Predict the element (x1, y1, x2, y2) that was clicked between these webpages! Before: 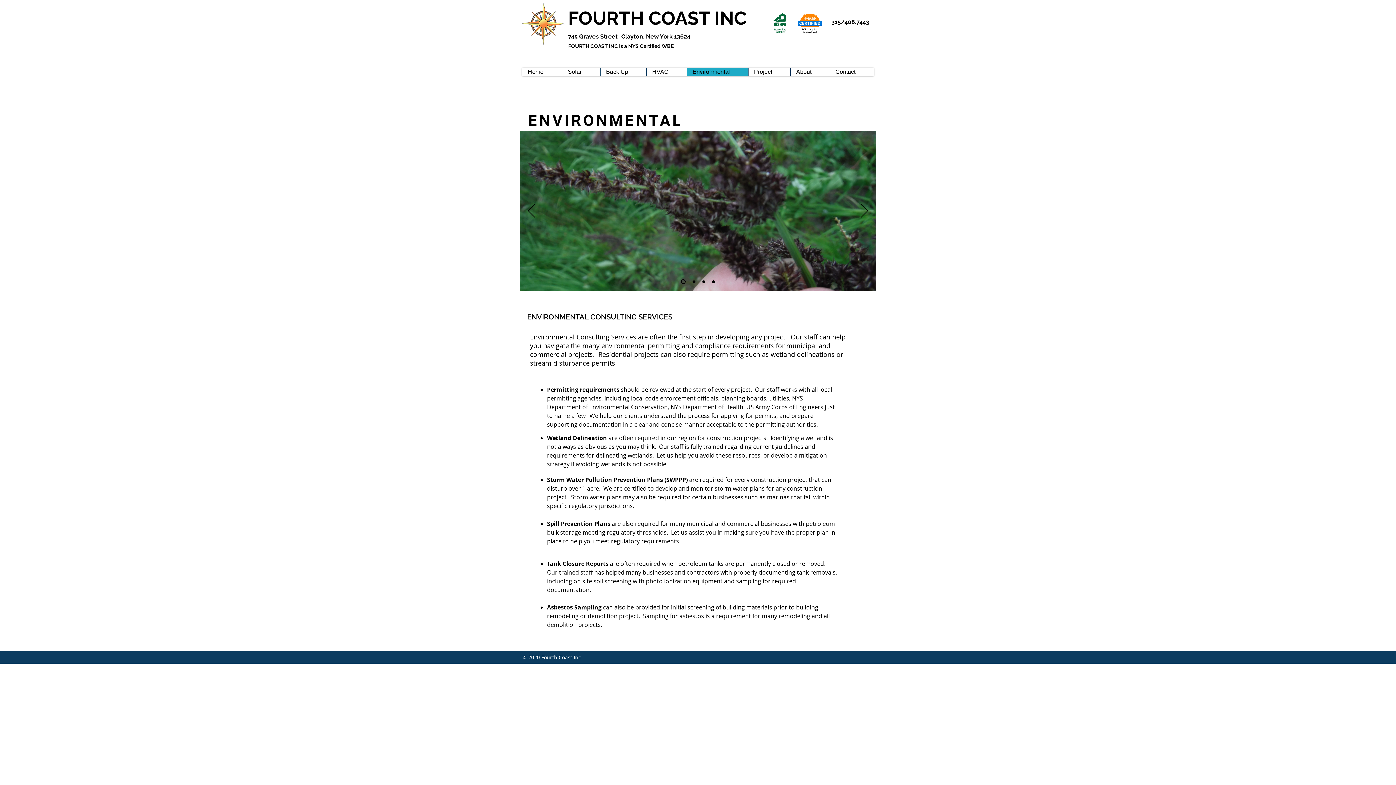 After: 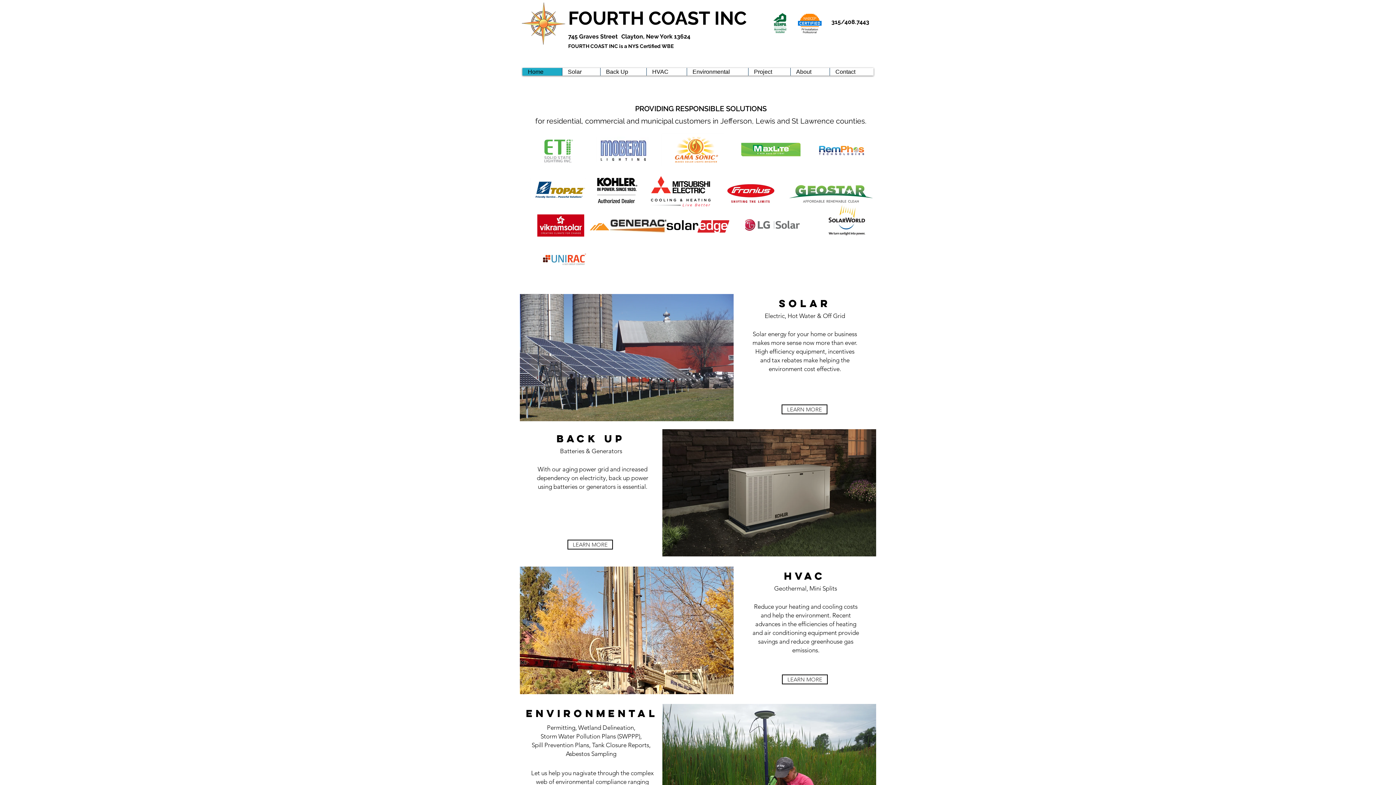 Action: bbox: (521, 2, 565, 44)